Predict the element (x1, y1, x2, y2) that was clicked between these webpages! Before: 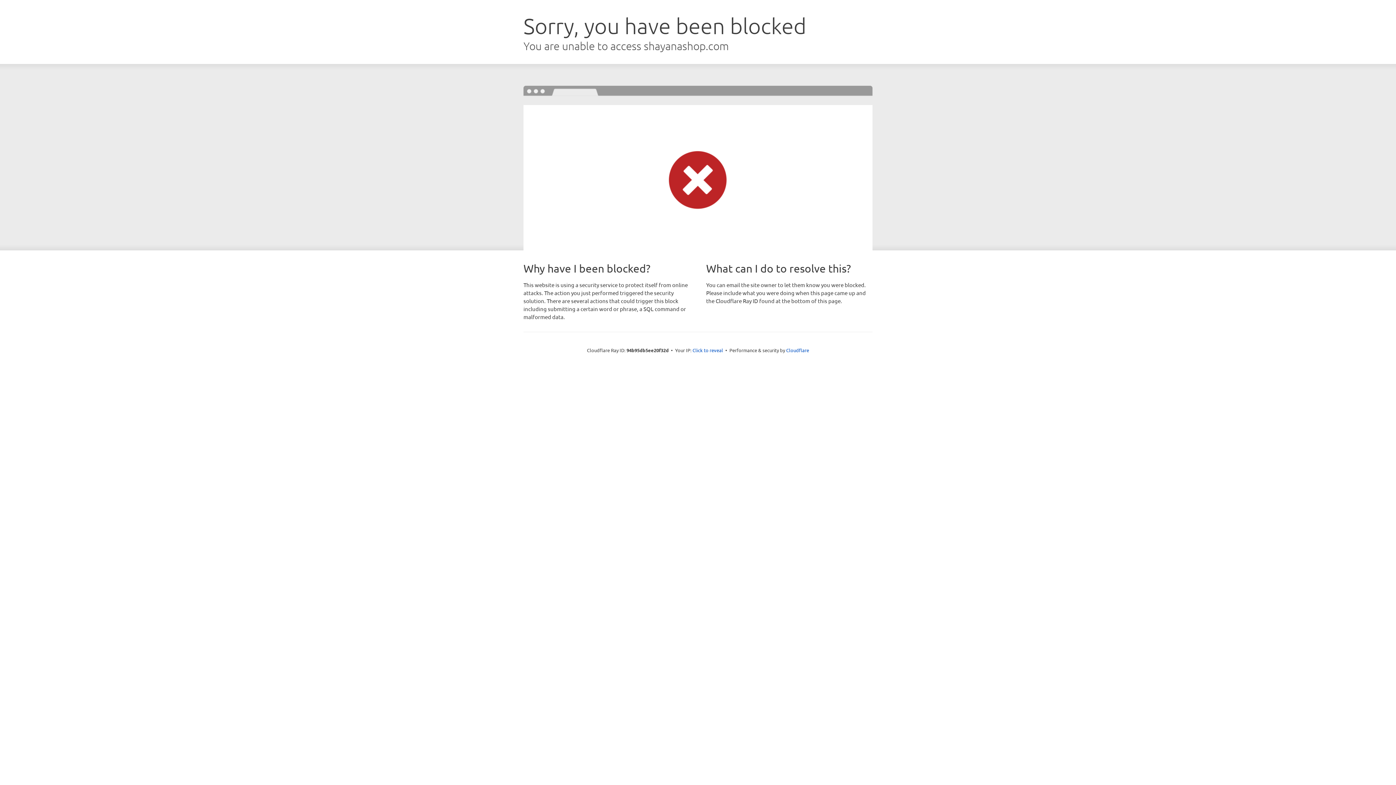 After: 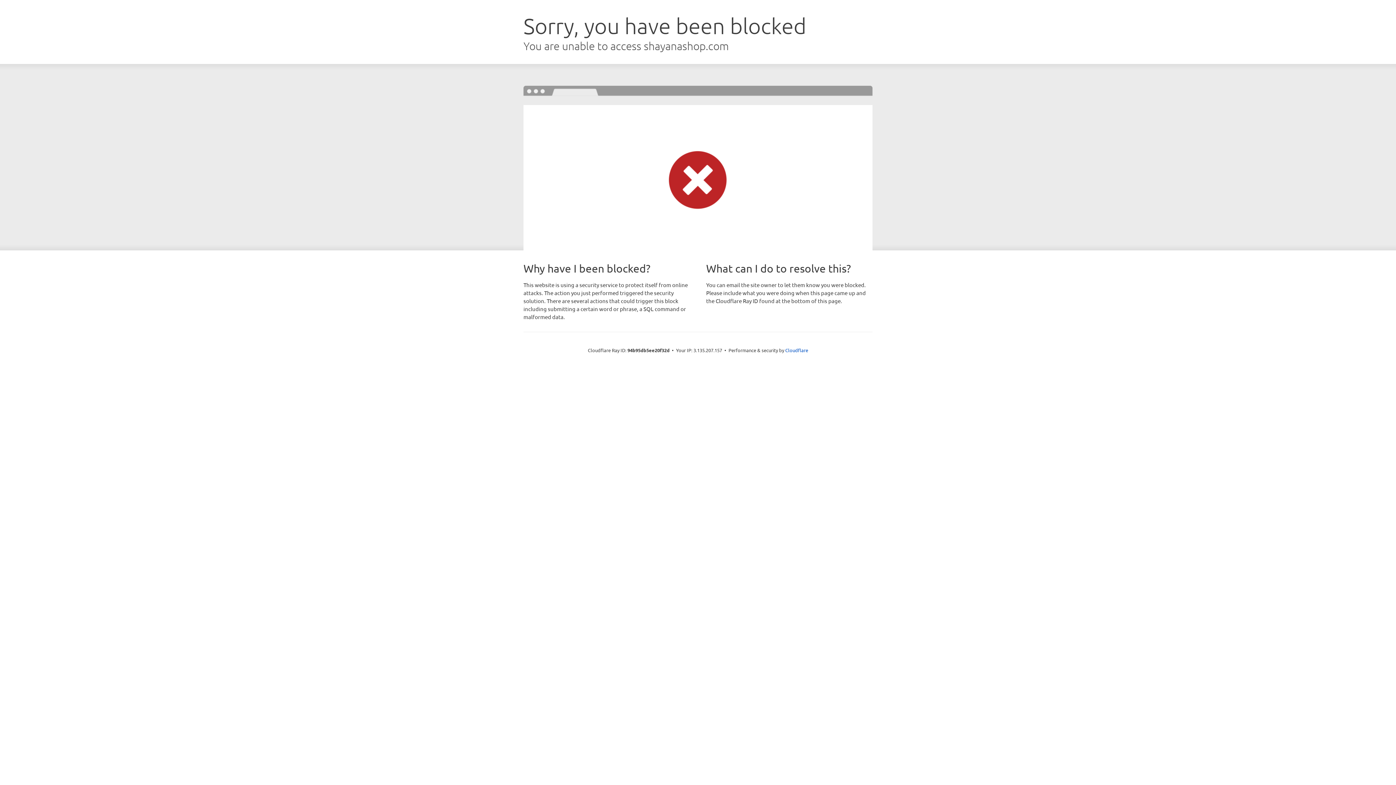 Action: label: Click to reveal bbox: (692, 346, 723, 353)